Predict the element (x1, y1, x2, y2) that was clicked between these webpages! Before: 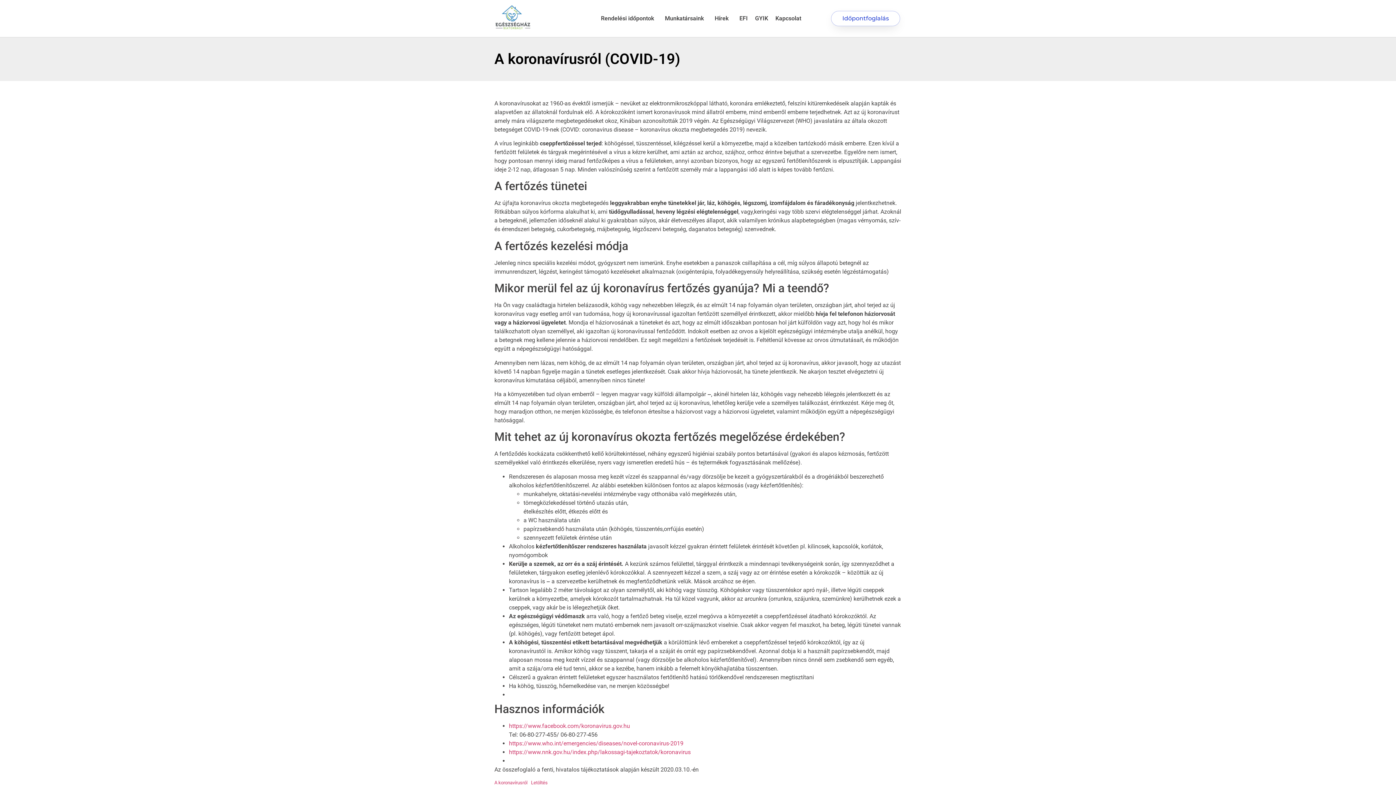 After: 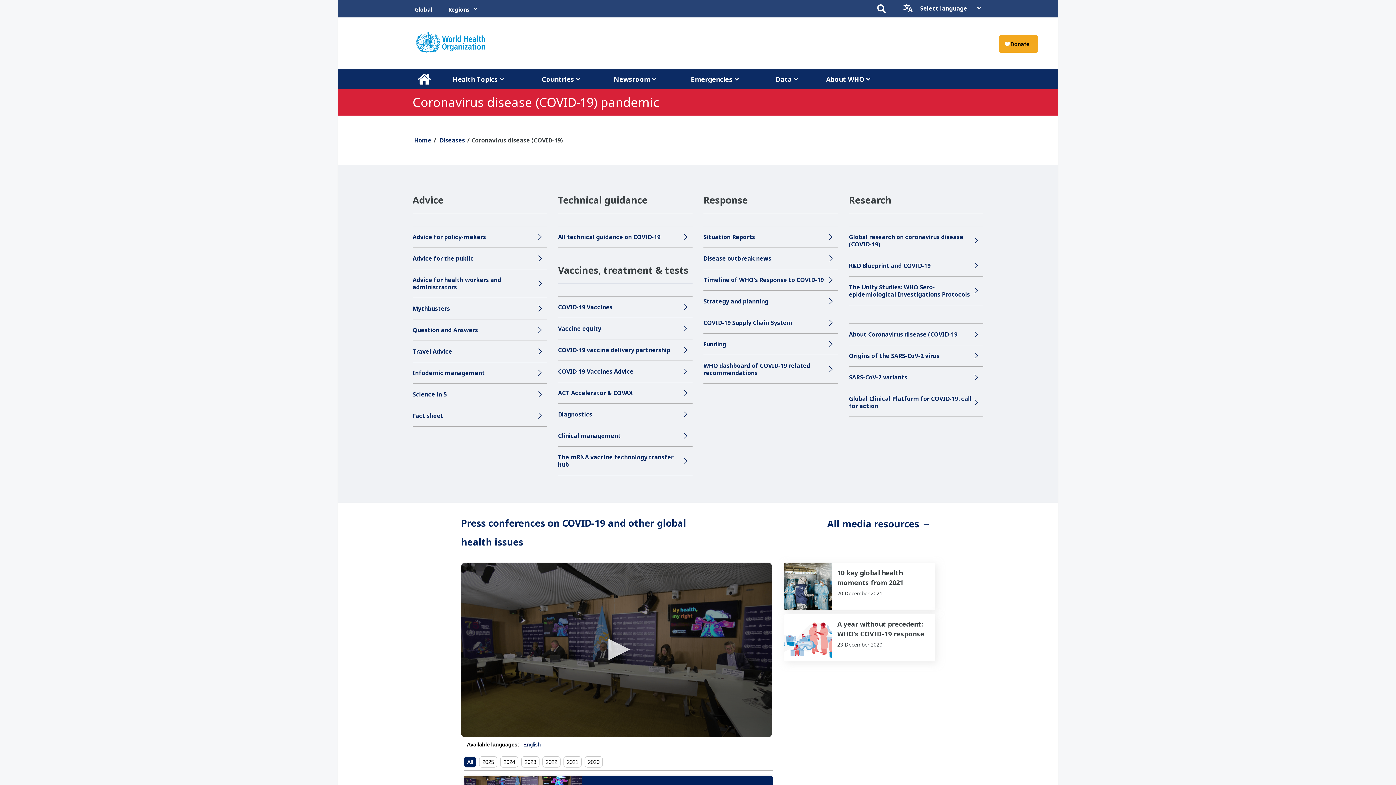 Action: label: https://www.who.int/emergencies/diseases/novel-coronavirus-2019 bbox: (509, 740, 683, 747)